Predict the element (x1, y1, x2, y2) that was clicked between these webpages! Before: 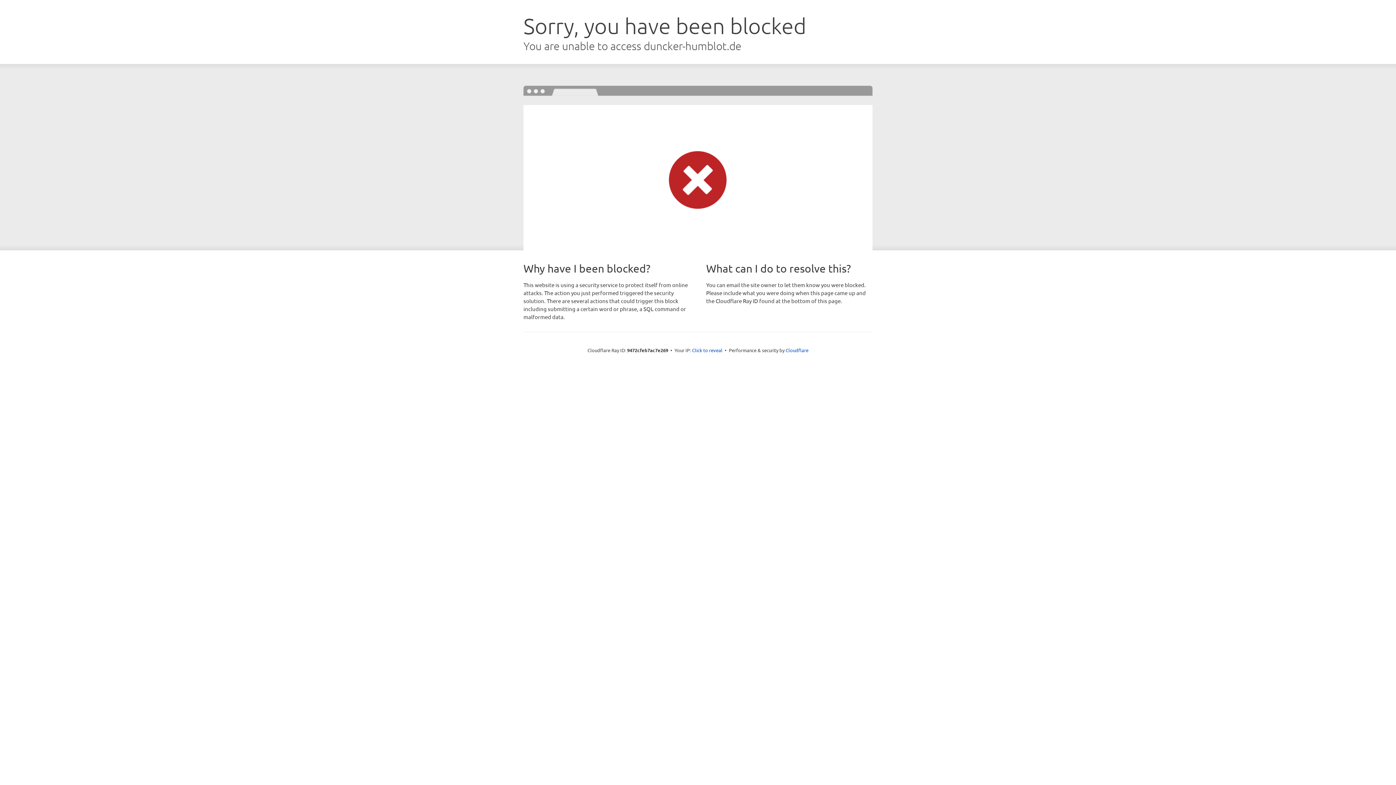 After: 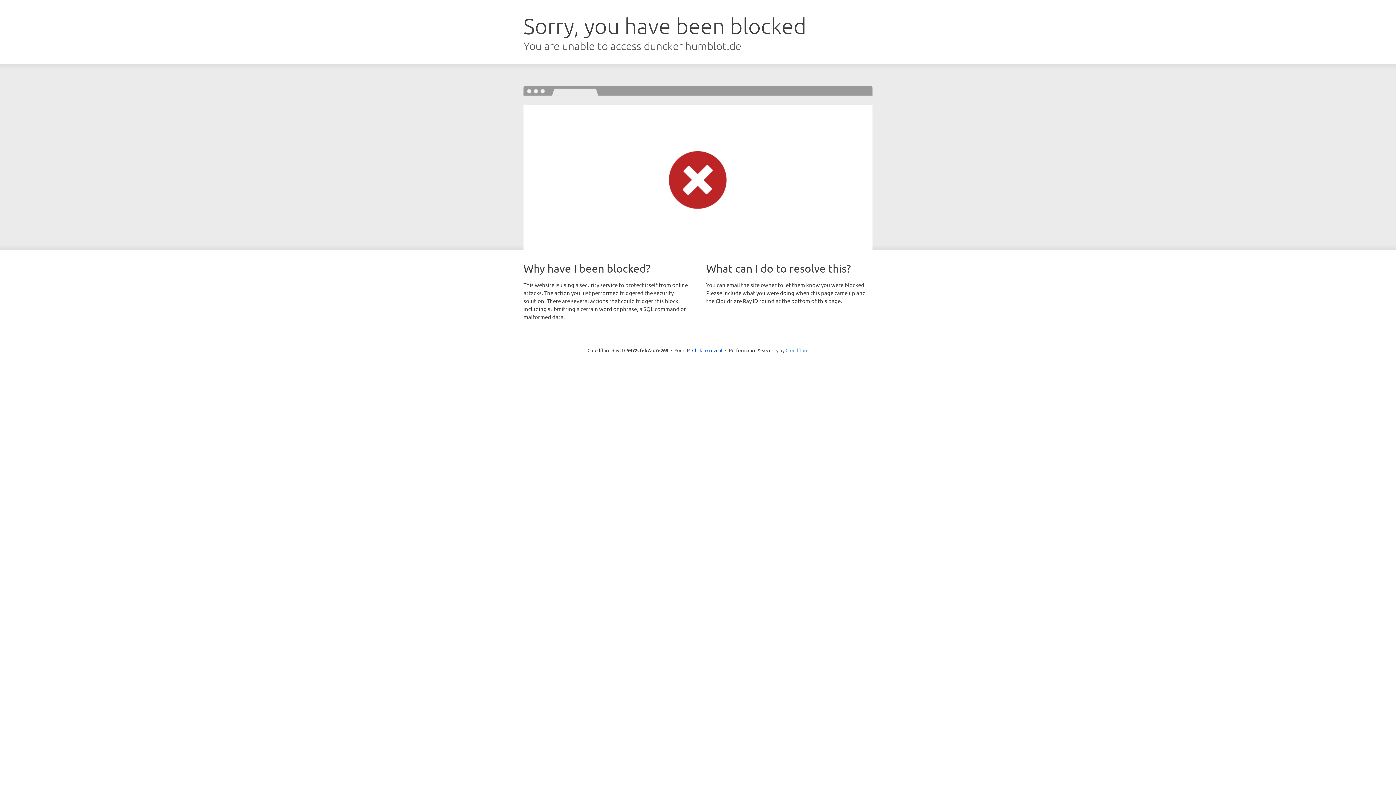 Action: label: Cloudflare bbox: (785, 347, 808, 353)